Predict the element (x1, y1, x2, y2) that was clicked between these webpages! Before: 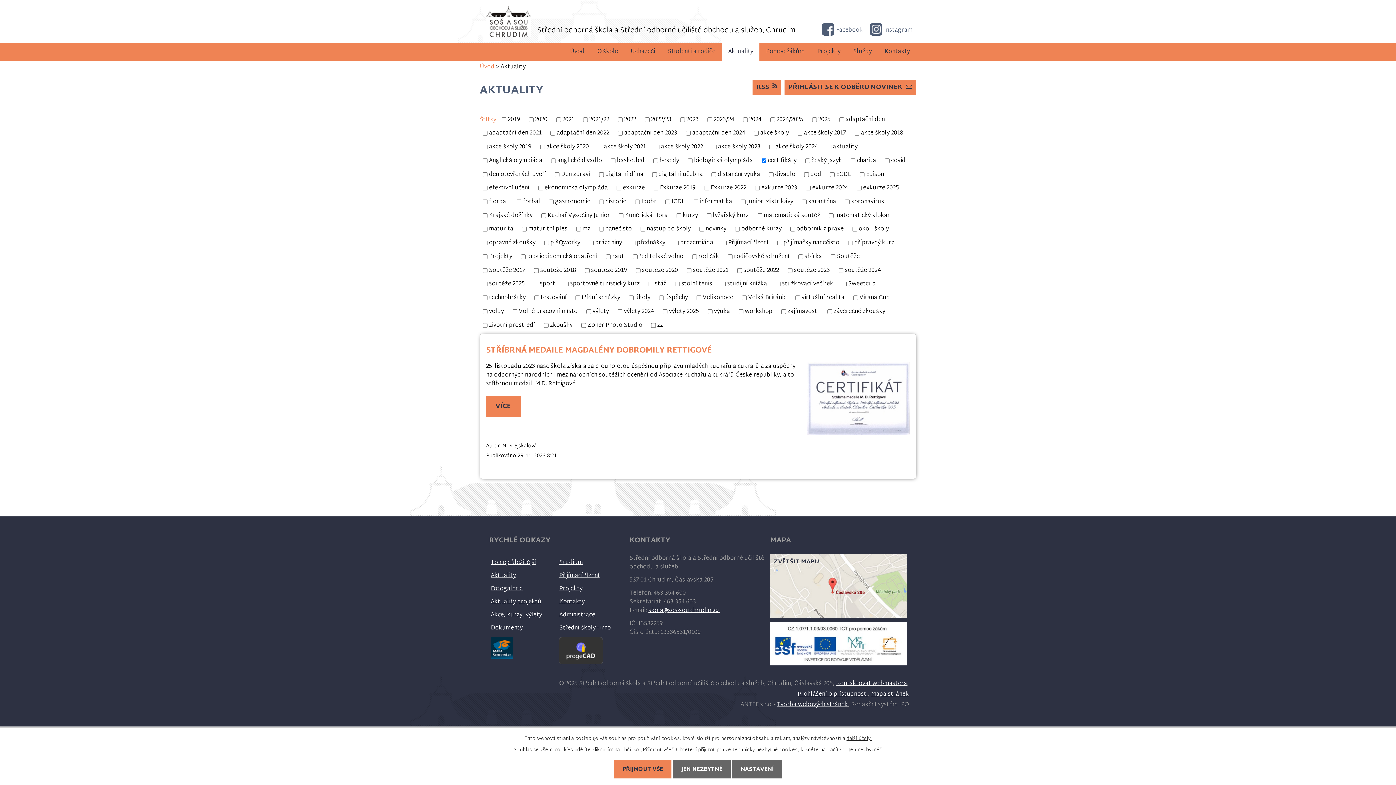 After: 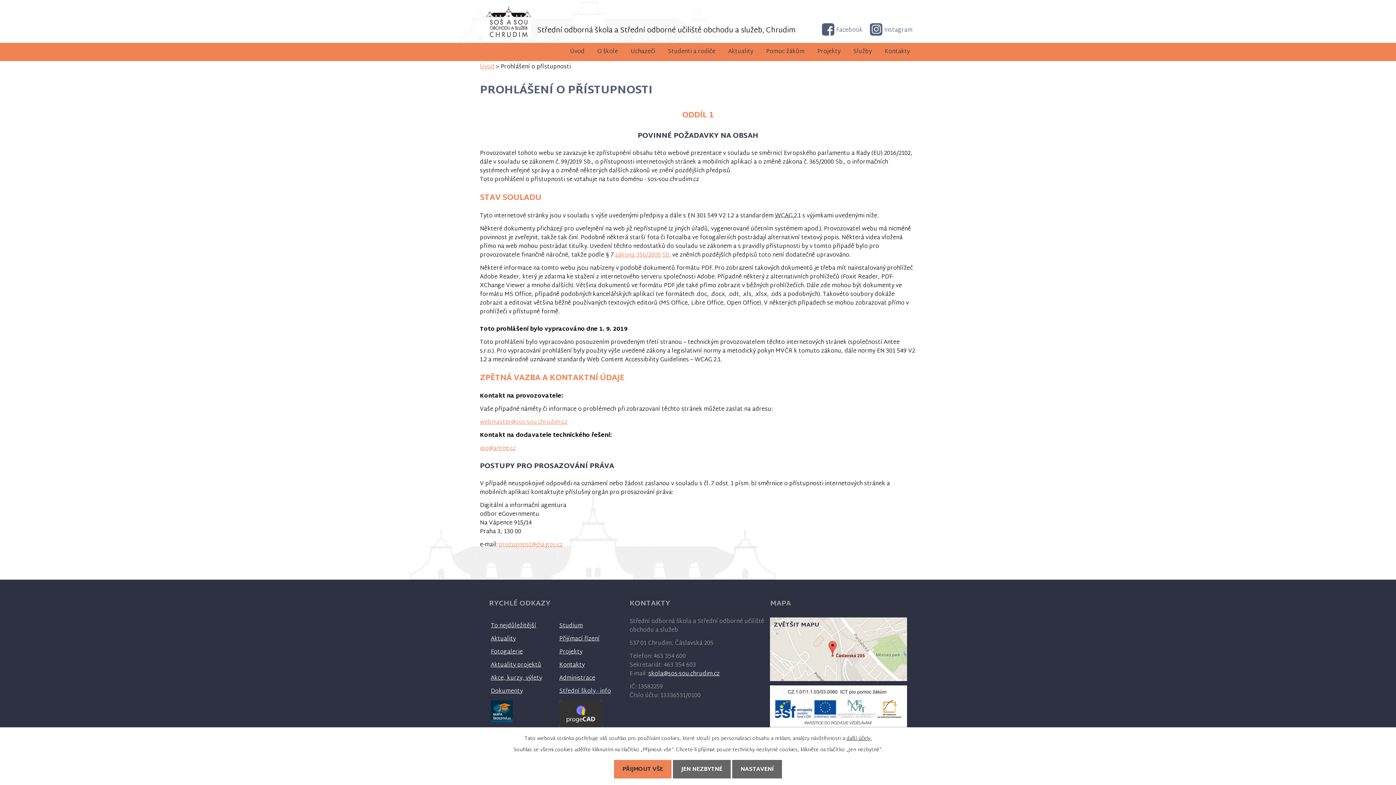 Action: bbox: (797, 689, 868, 700) label: Prohlášení o přístupnosti